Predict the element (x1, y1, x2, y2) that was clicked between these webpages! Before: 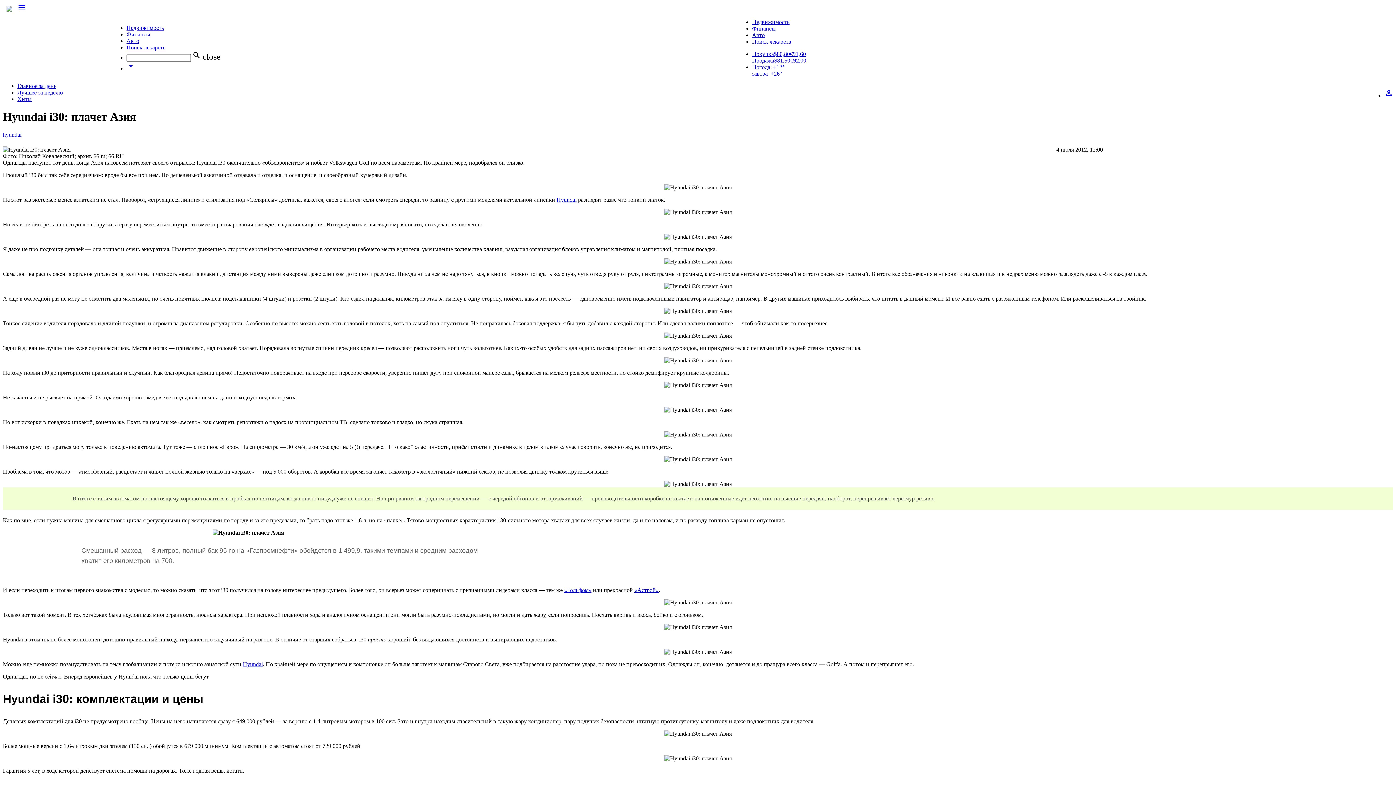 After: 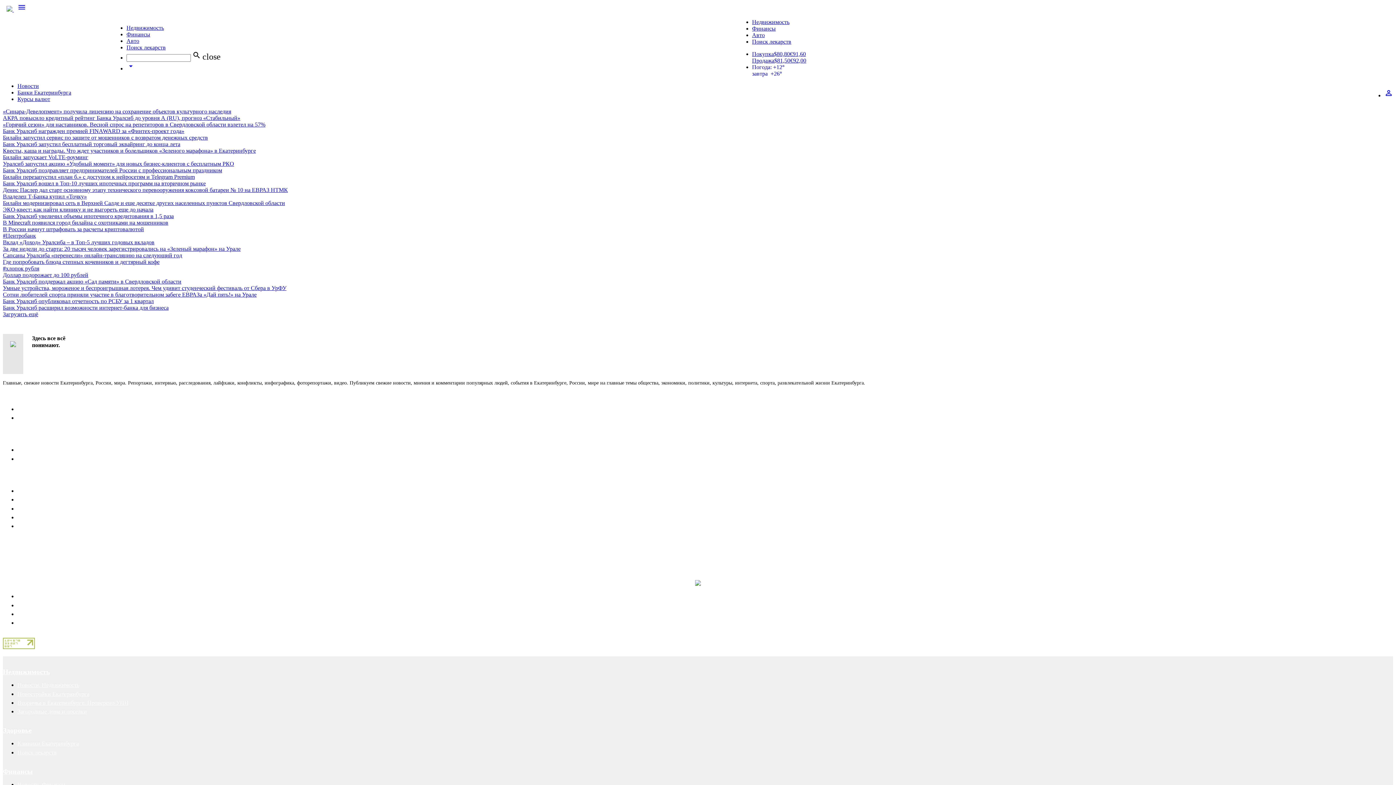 Action: label: Финансы bbox: (126, 31, 150, 37)